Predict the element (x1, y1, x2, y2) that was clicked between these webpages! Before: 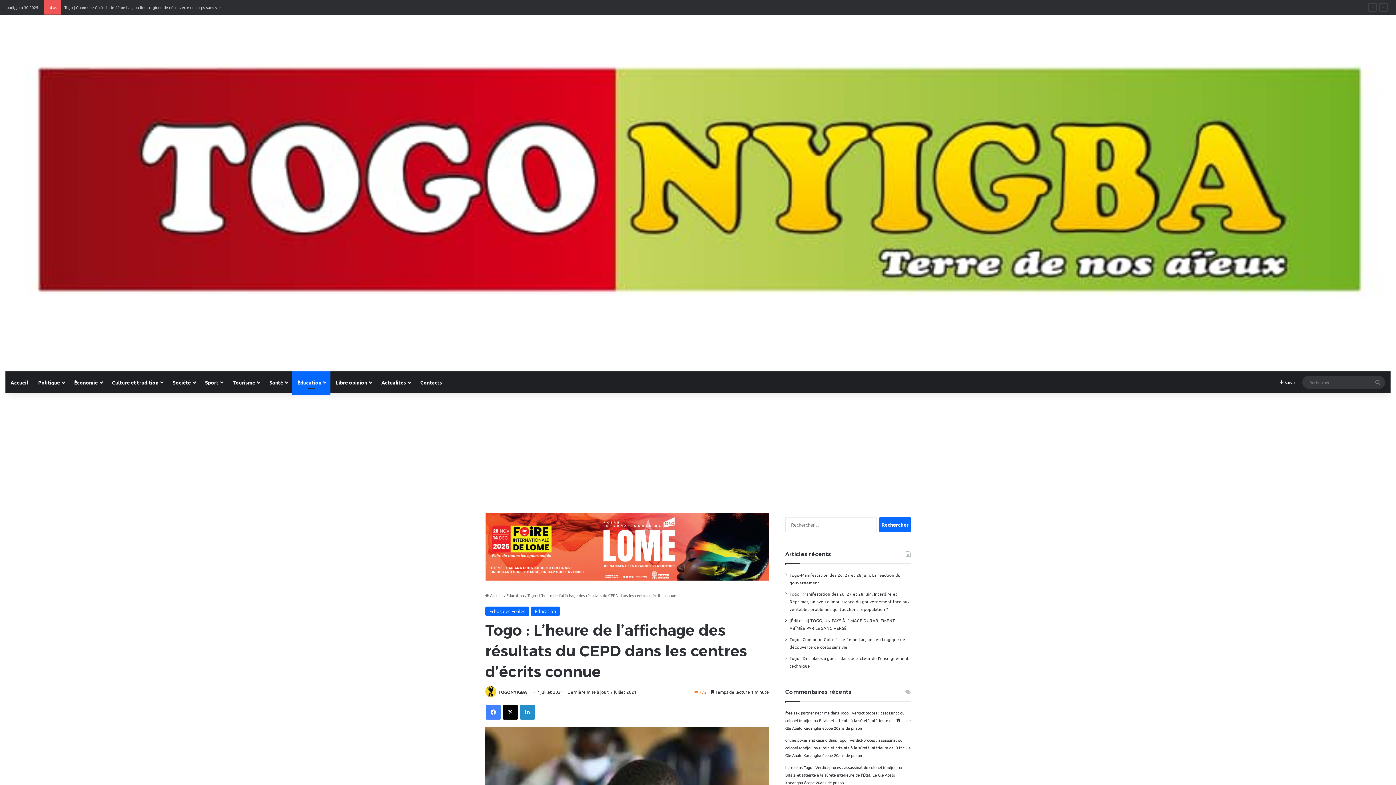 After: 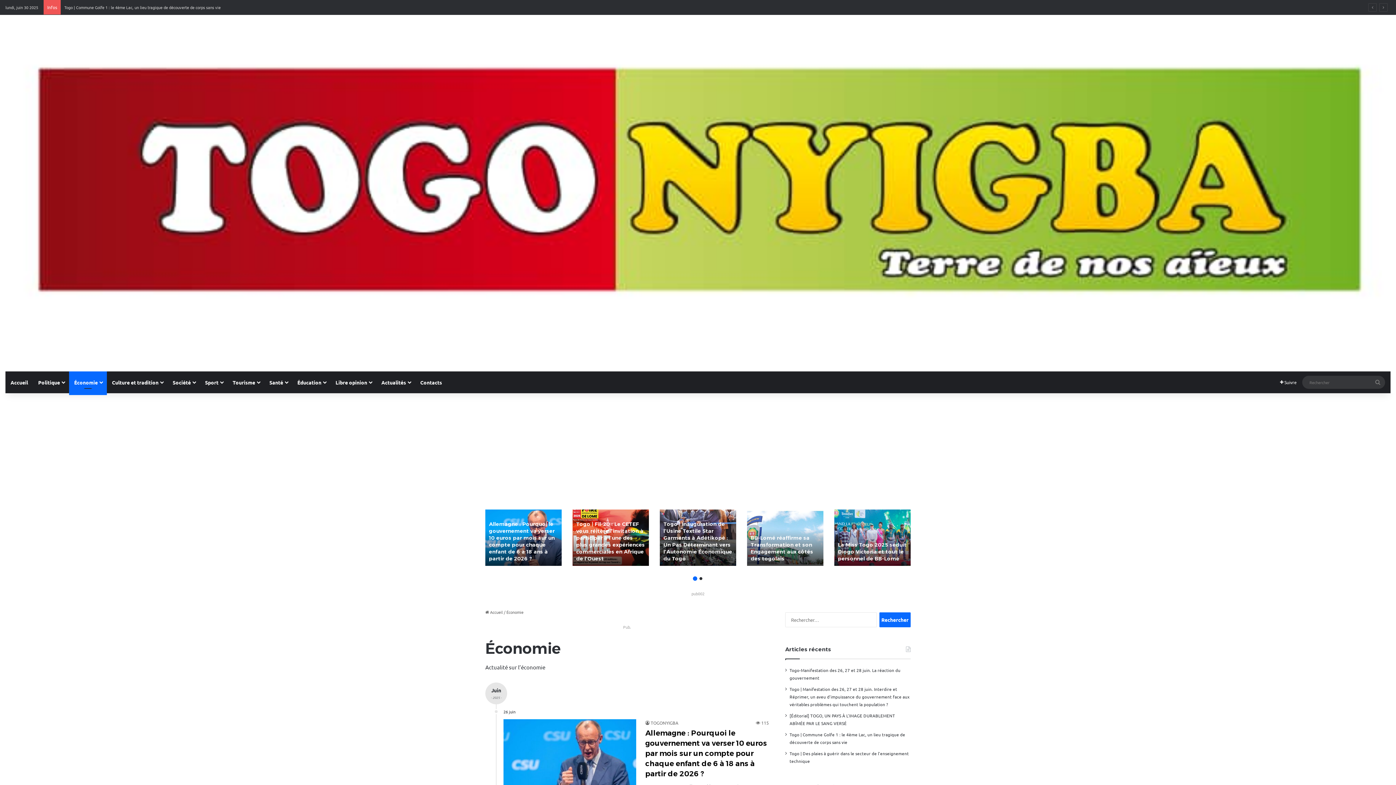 Action: label: Économie bbox: (69, 371, 106, 393)